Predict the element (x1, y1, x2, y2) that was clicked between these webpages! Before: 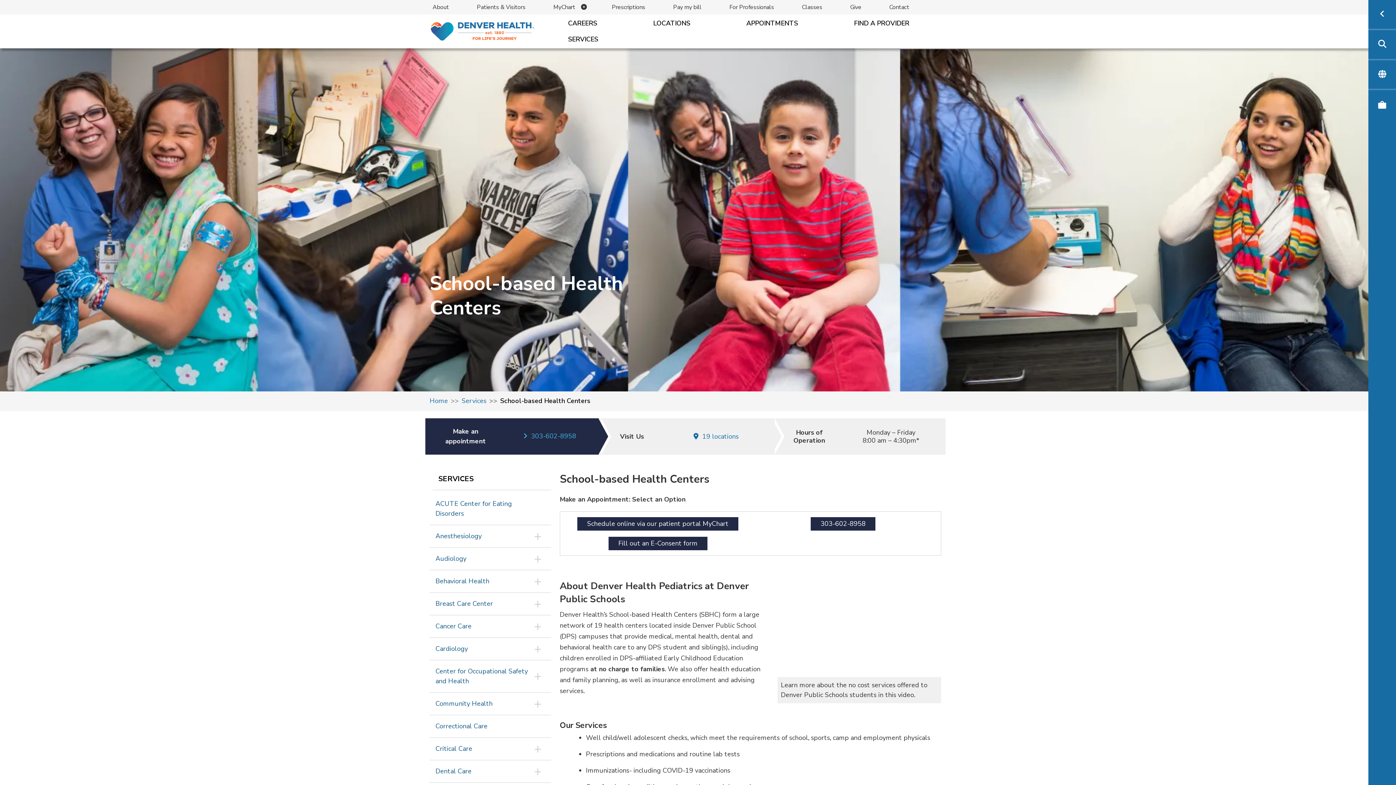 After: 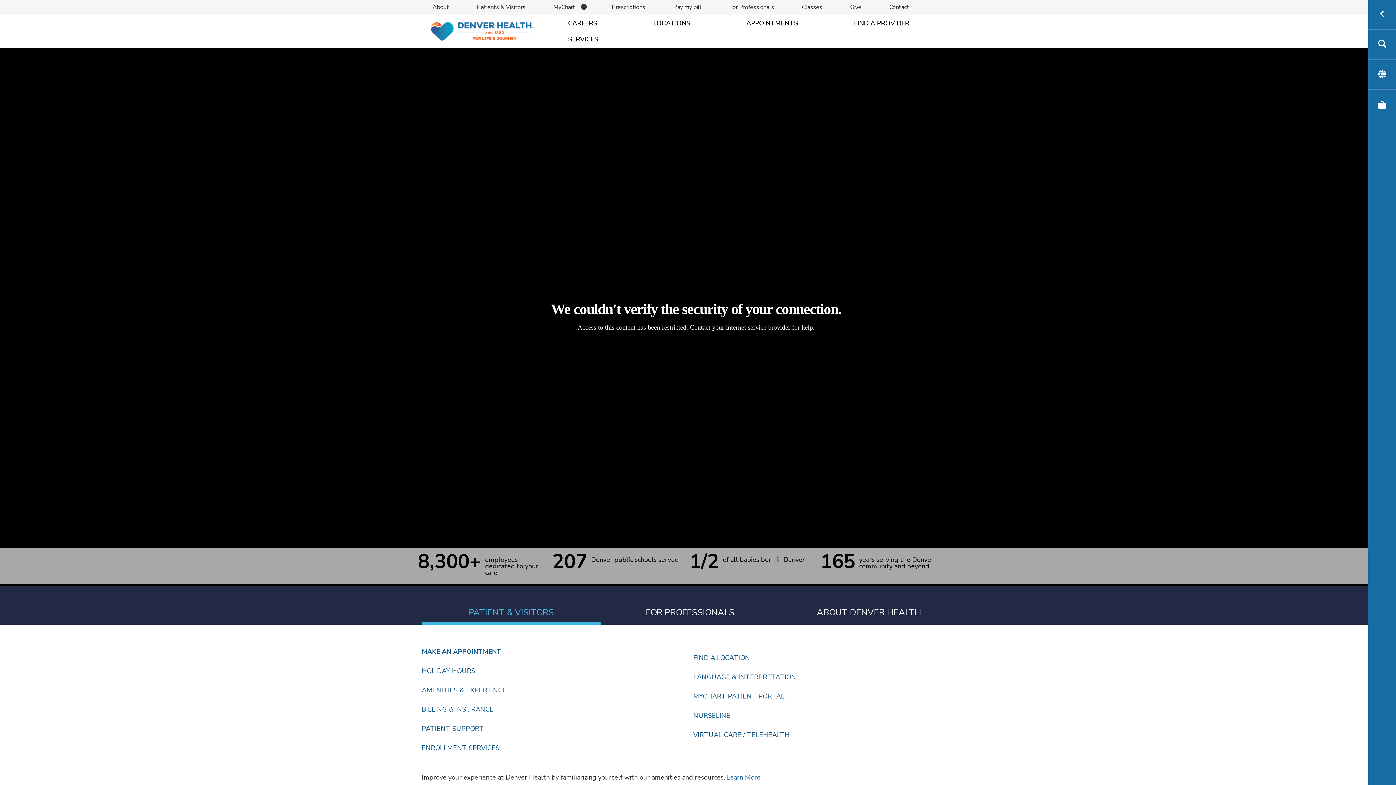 Action: bbox: (429, 19, 534, 43)